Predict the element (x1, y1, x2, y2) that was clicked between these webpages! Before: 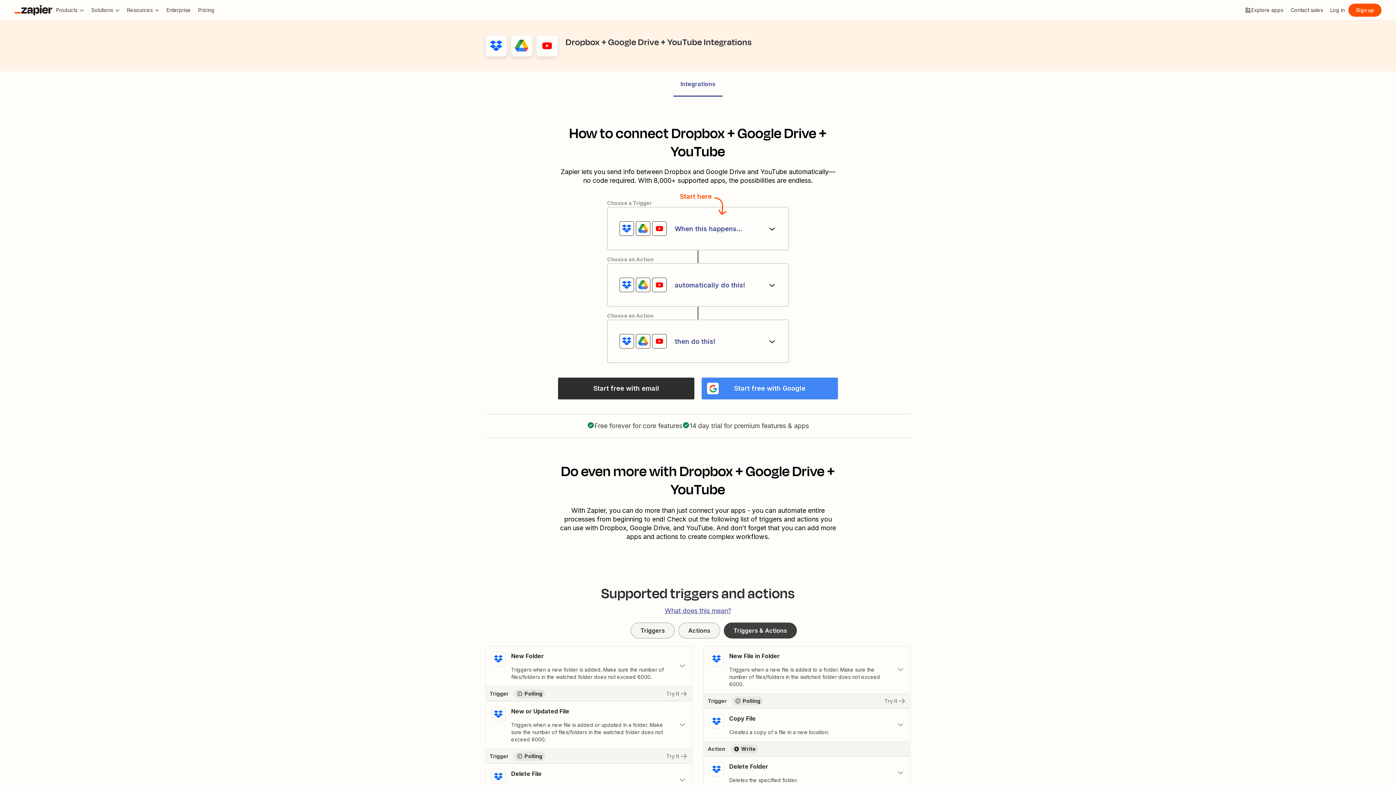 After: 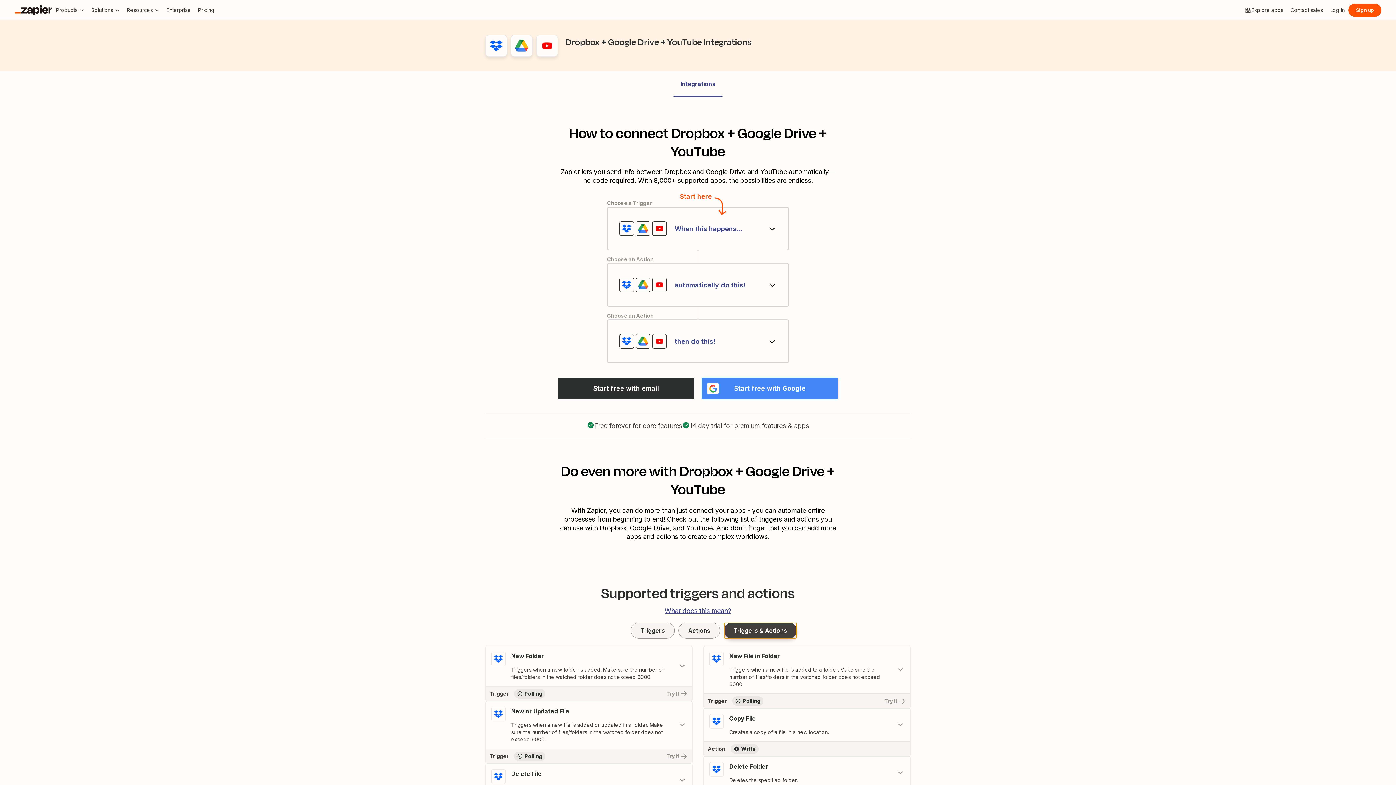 Action: bbox: (724, 622, 797, 638) label: Triggers & Actions, selected